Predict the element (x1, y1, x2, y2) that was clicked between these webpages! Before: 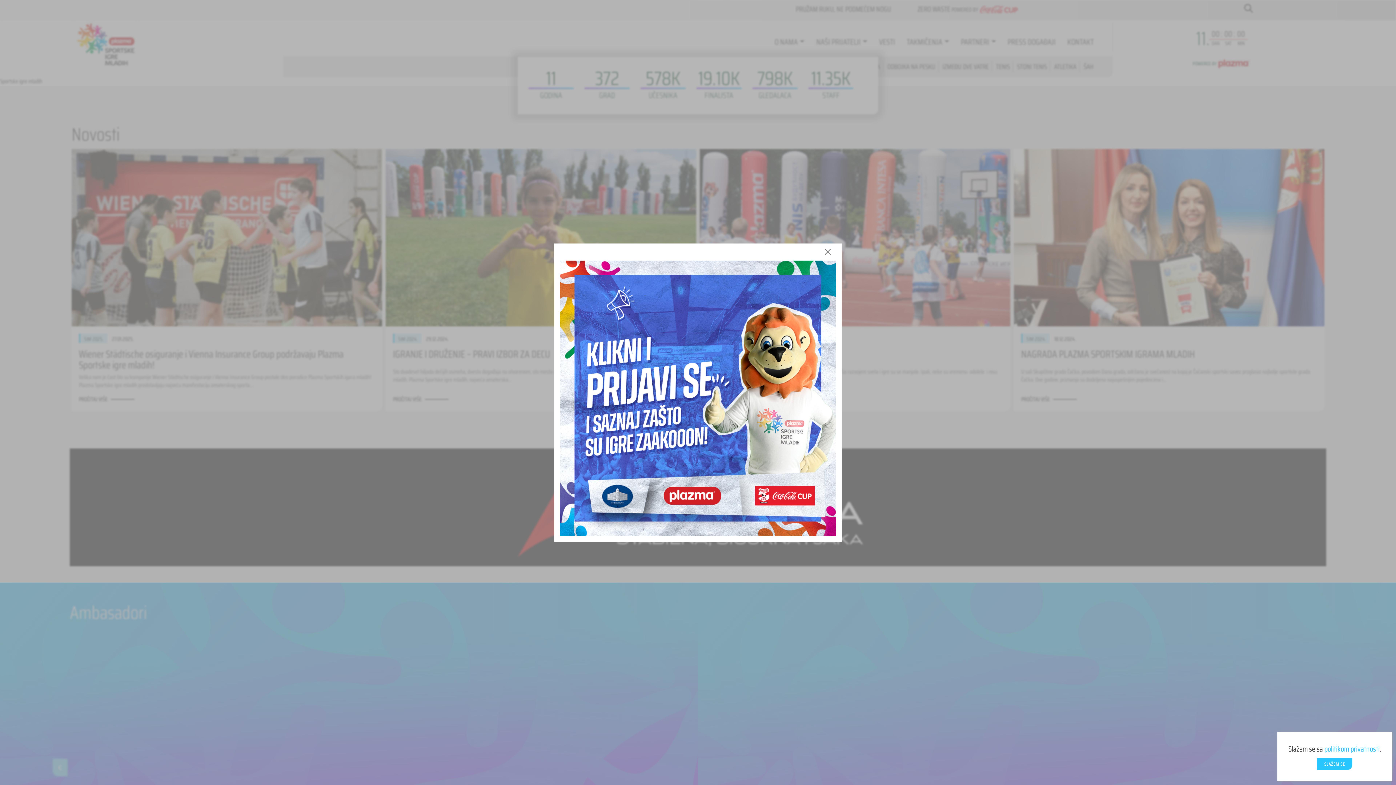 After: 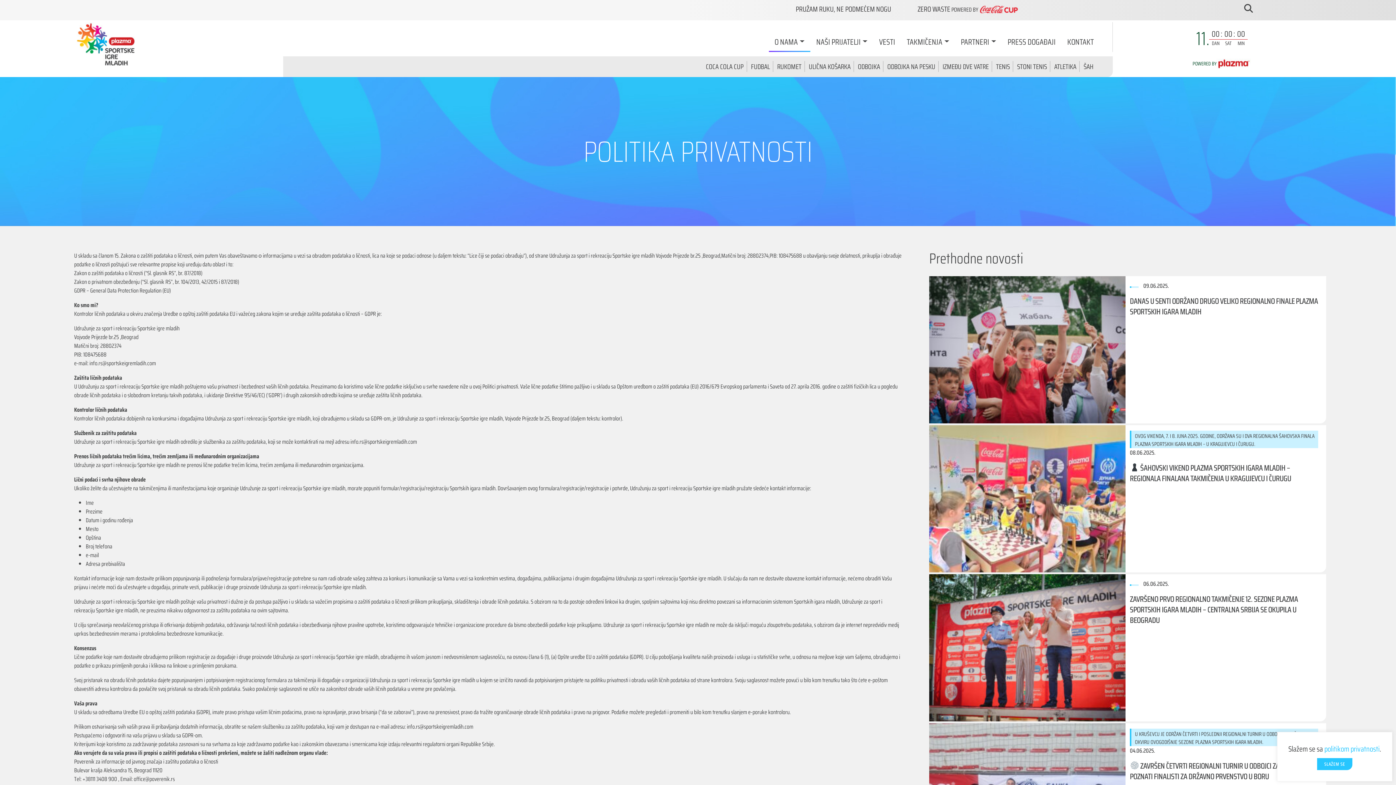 Action: label: politikom privatnosti bbox: (1324, 743, 1380, 755)